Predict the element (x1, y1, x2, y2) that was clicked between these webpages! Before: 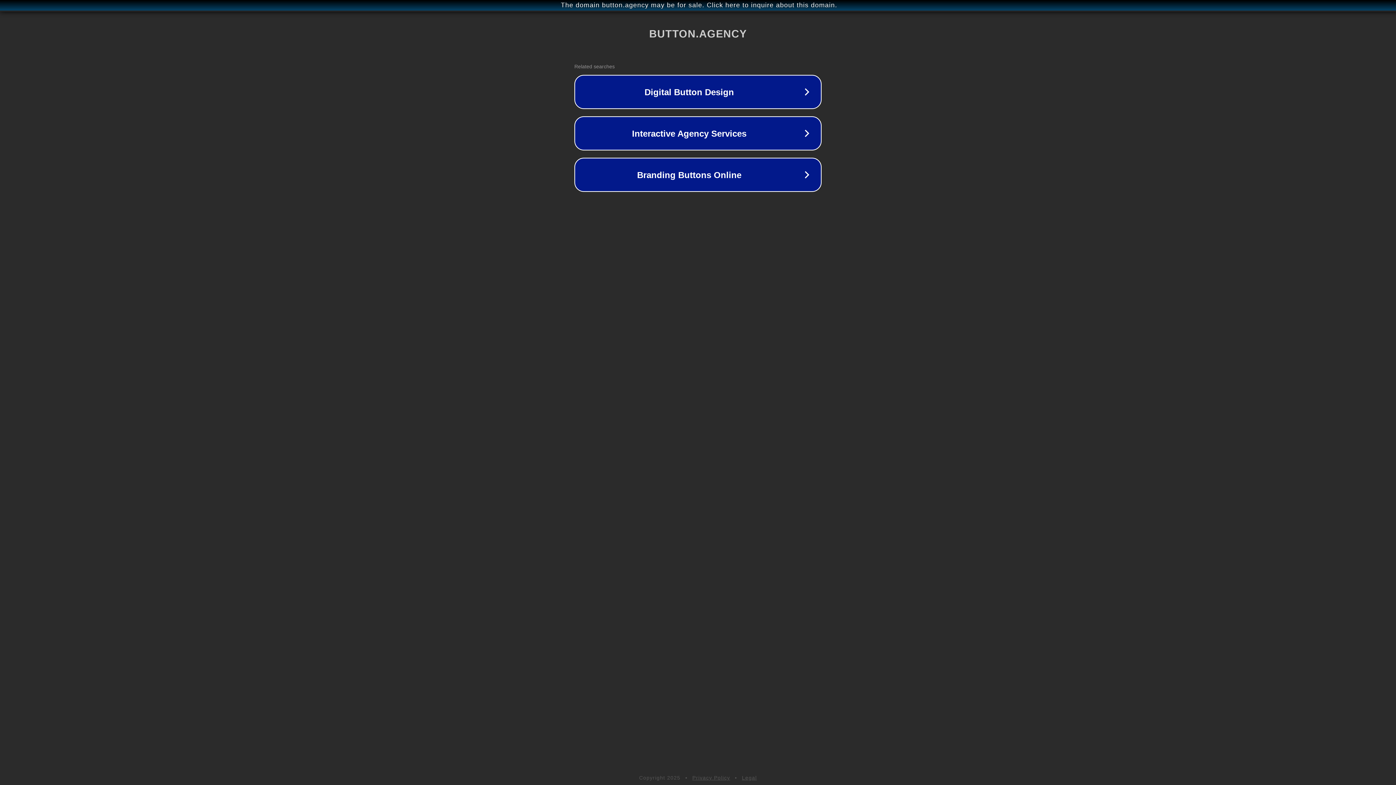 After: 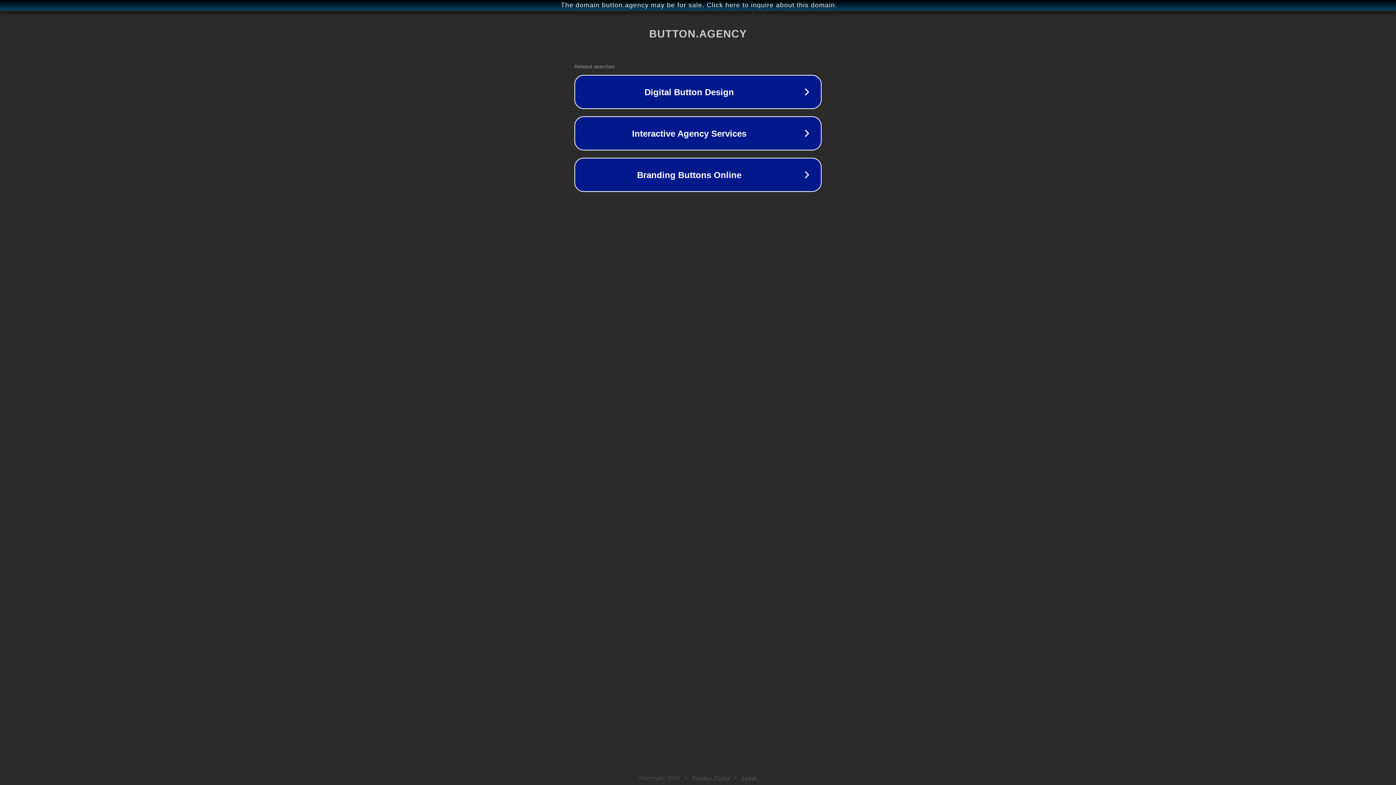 Action: label: Privacy Policy bbox: (692, 775, 730, 781)